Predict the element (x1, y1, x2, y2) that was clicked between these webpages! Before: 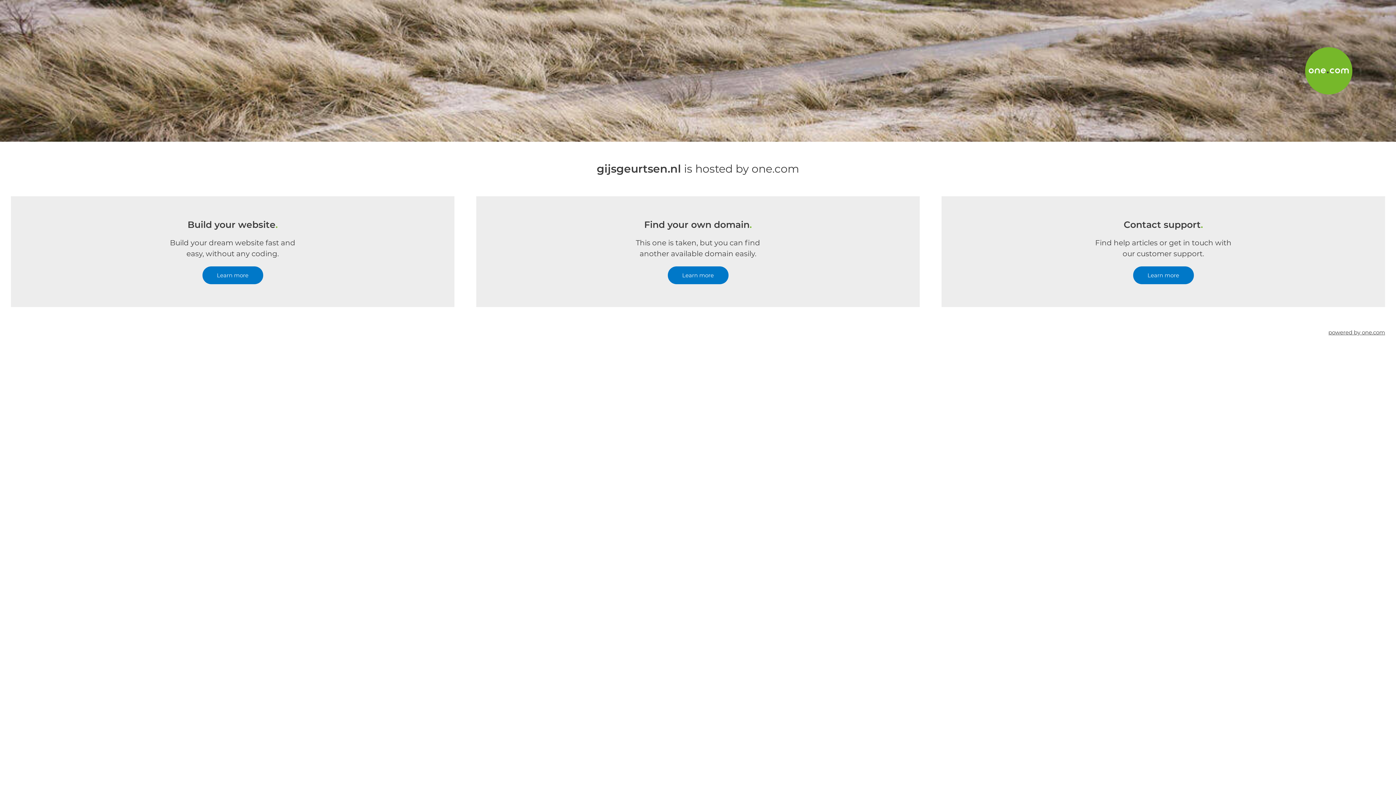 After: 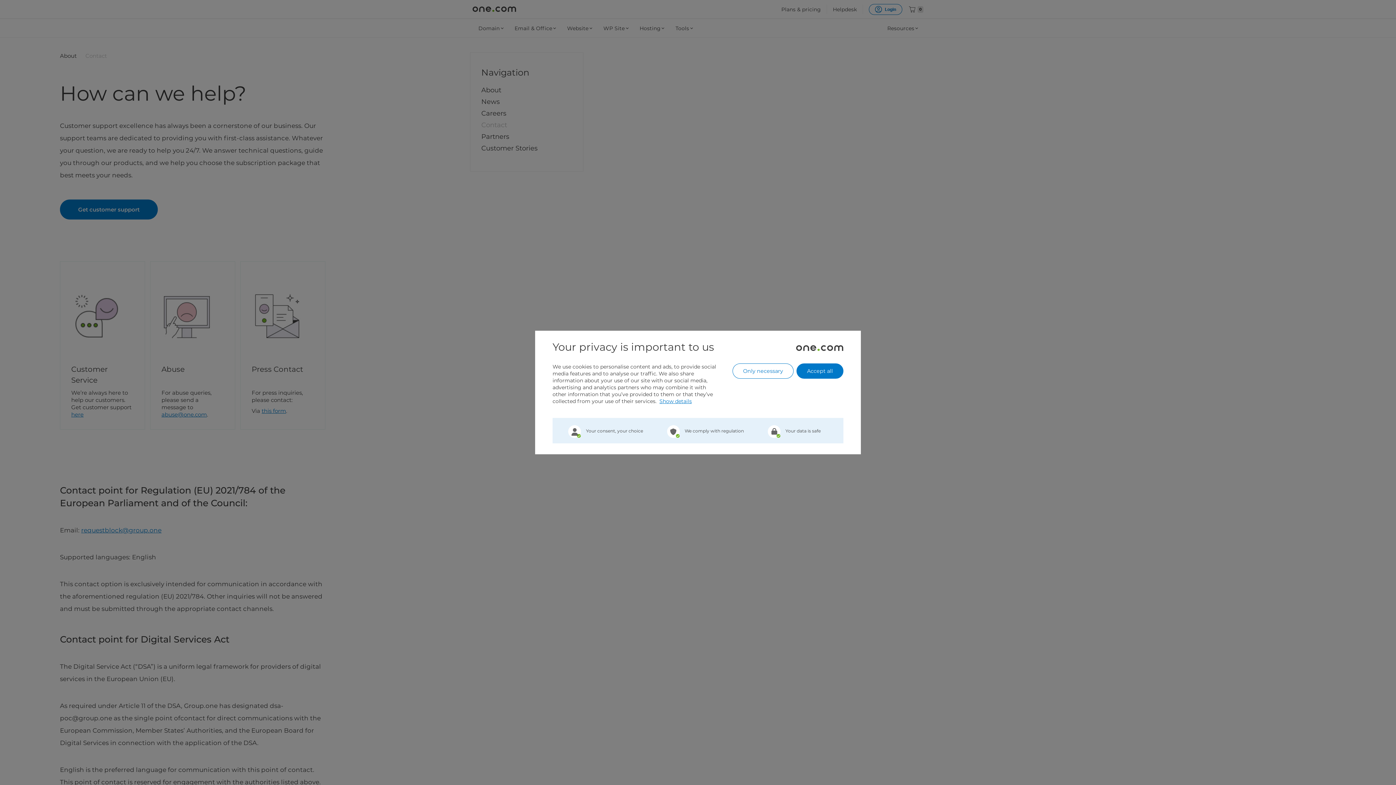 Action: label: Learn more bbox: (1133, 266, 1194, 284)